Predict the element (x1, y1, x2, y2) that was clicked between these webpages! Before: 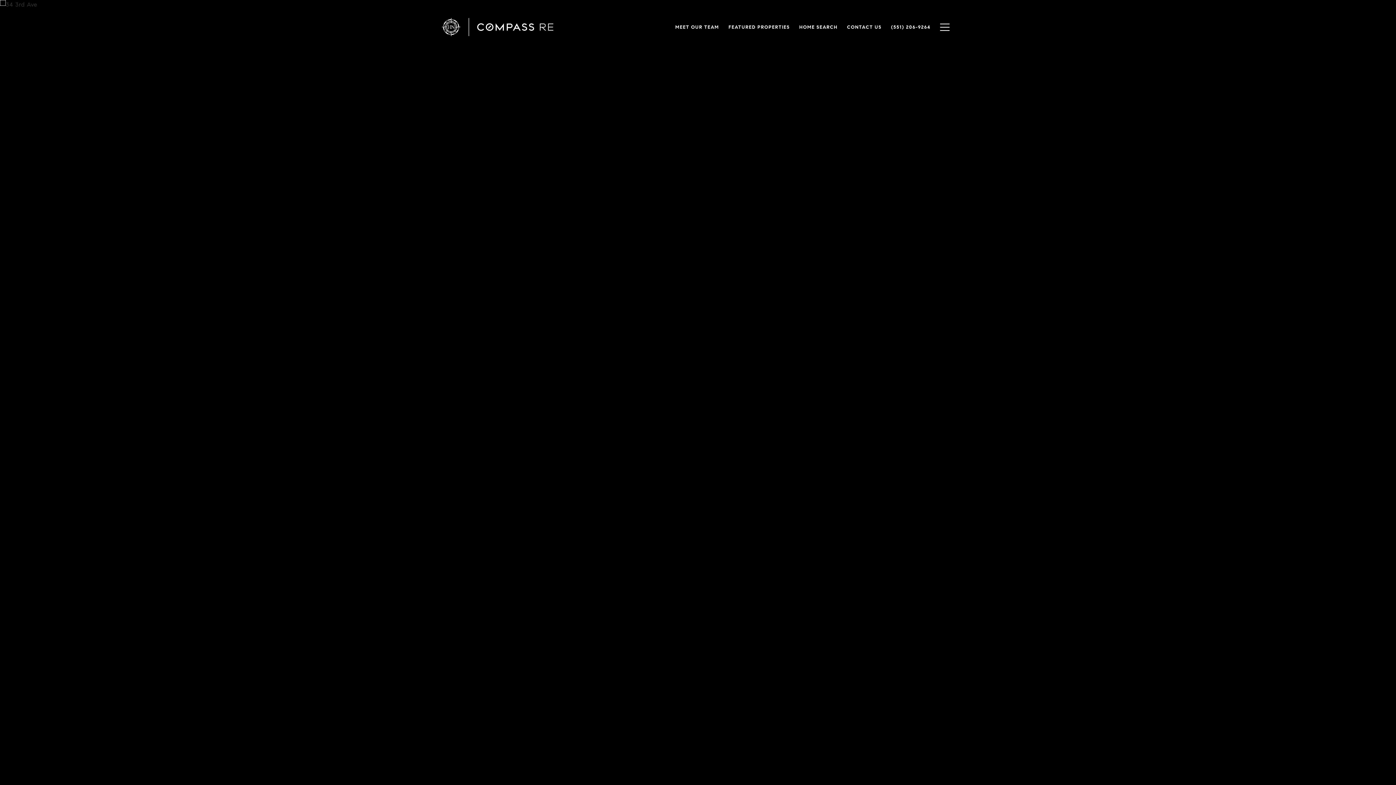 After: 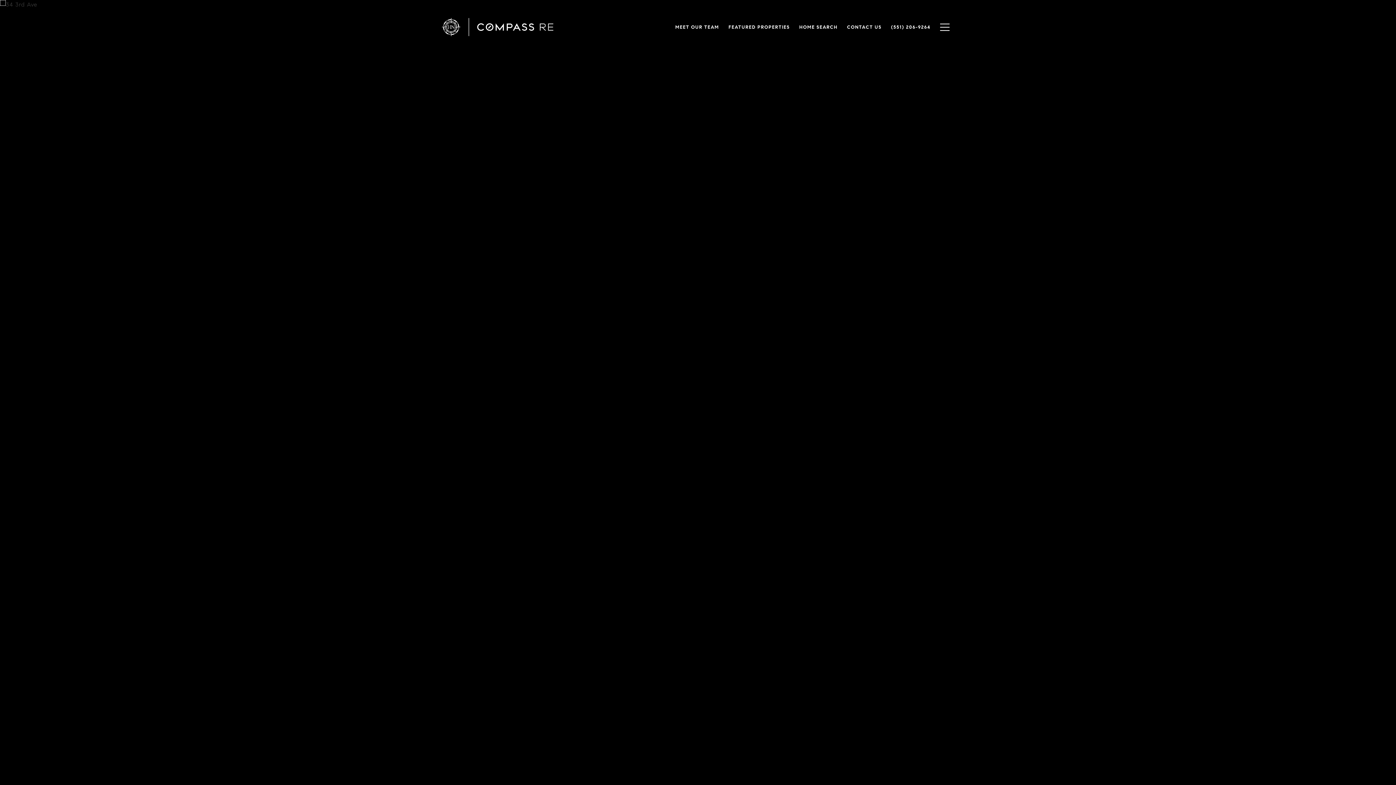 Action: bbox: (794, 20, 842, 34) label: HOME SEARCH